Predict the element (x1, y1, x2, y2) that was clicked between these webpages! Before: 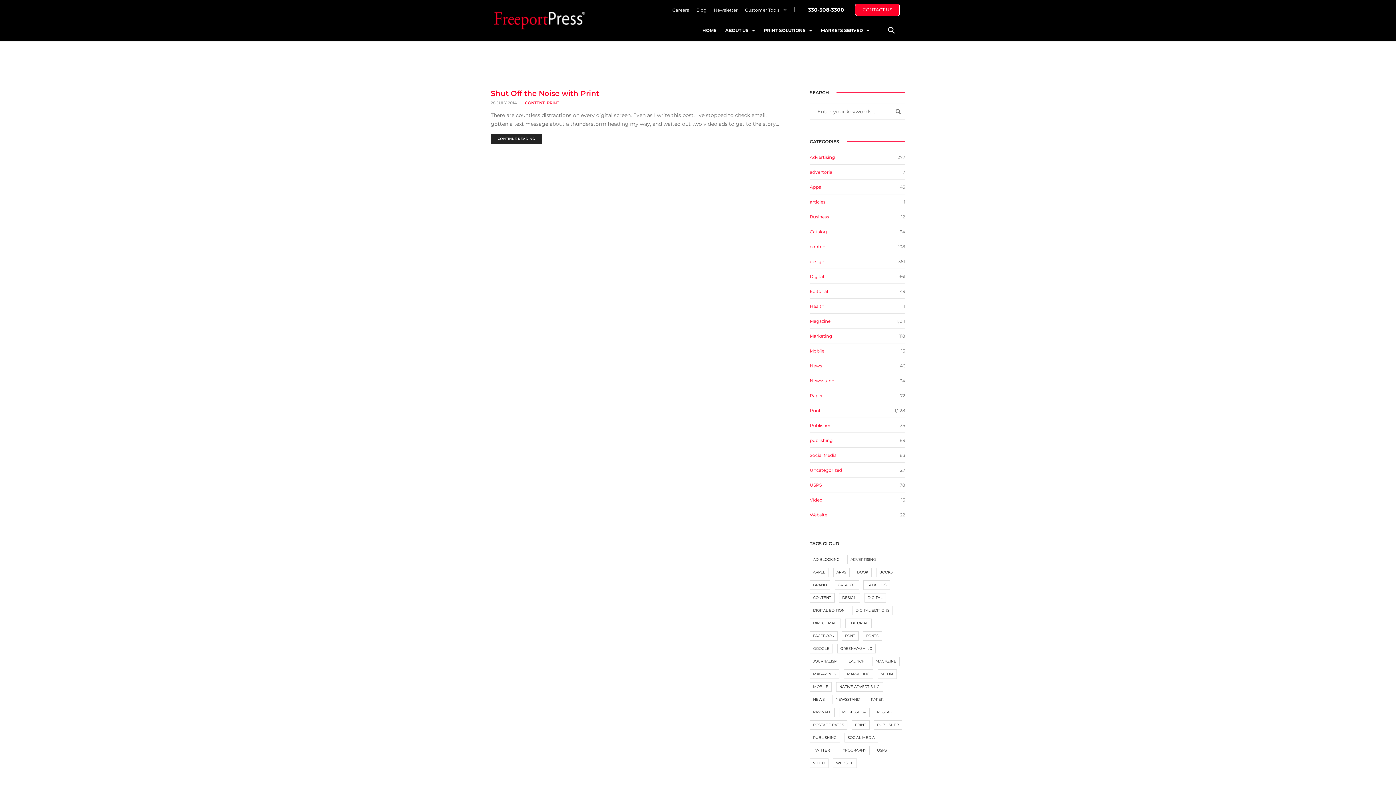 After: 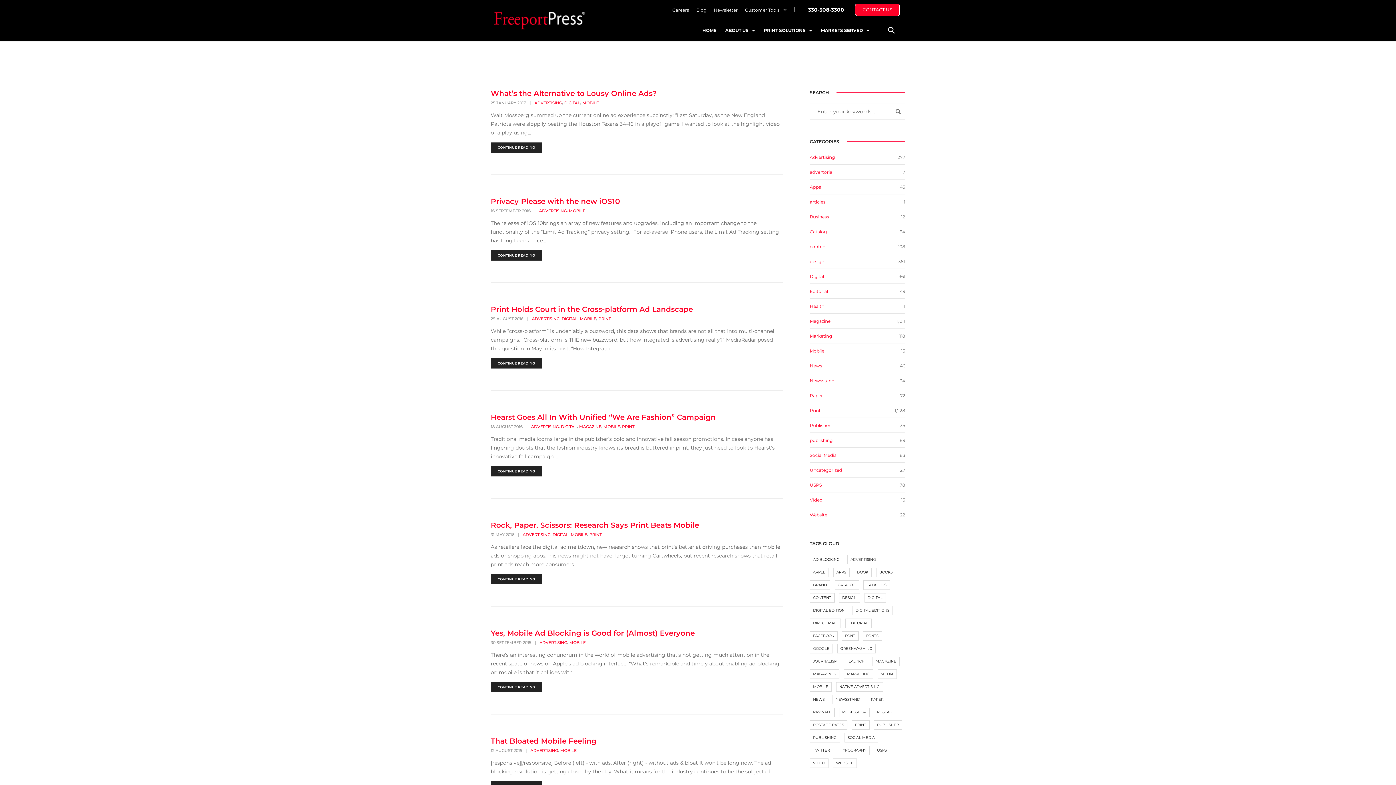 Action: bbox: (810, 682, 831, 692) label: mobile (15 items)